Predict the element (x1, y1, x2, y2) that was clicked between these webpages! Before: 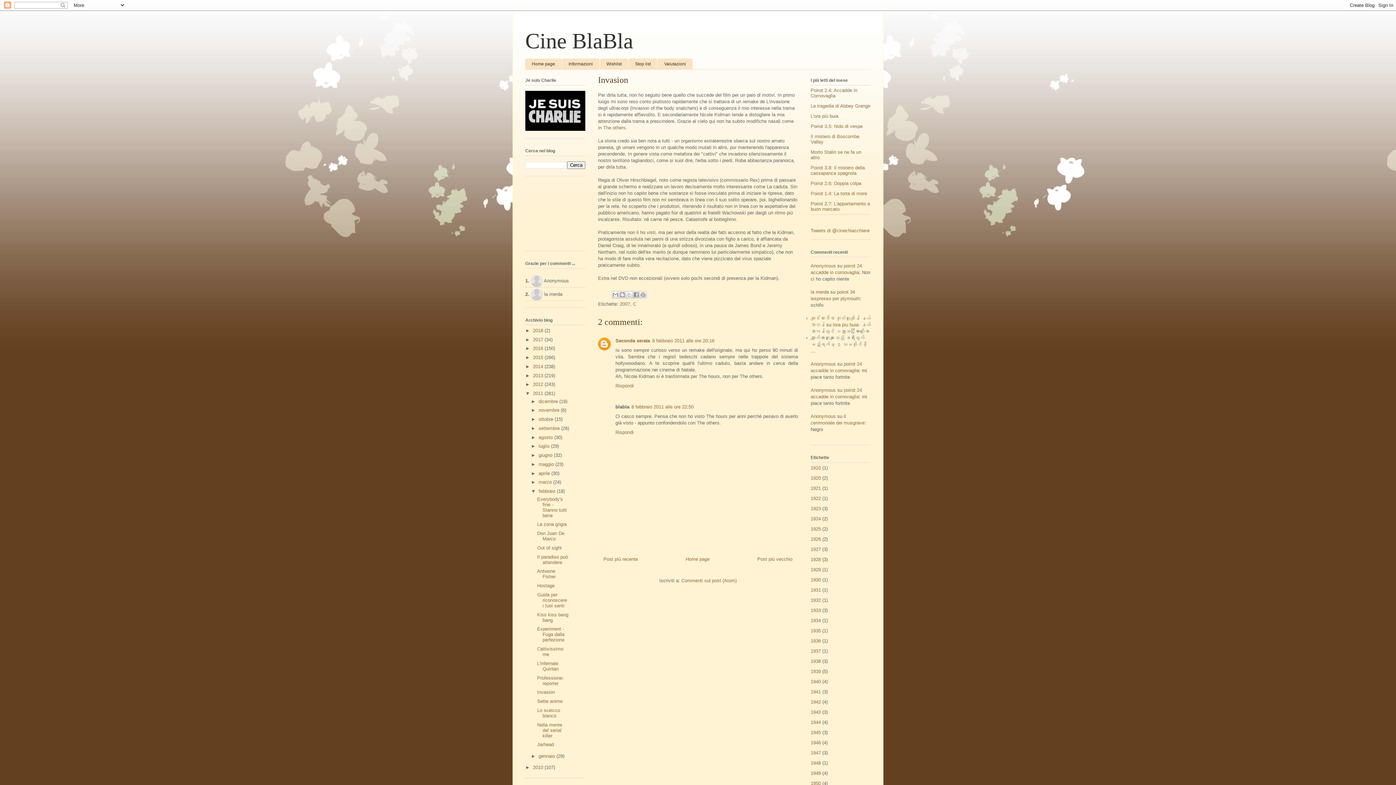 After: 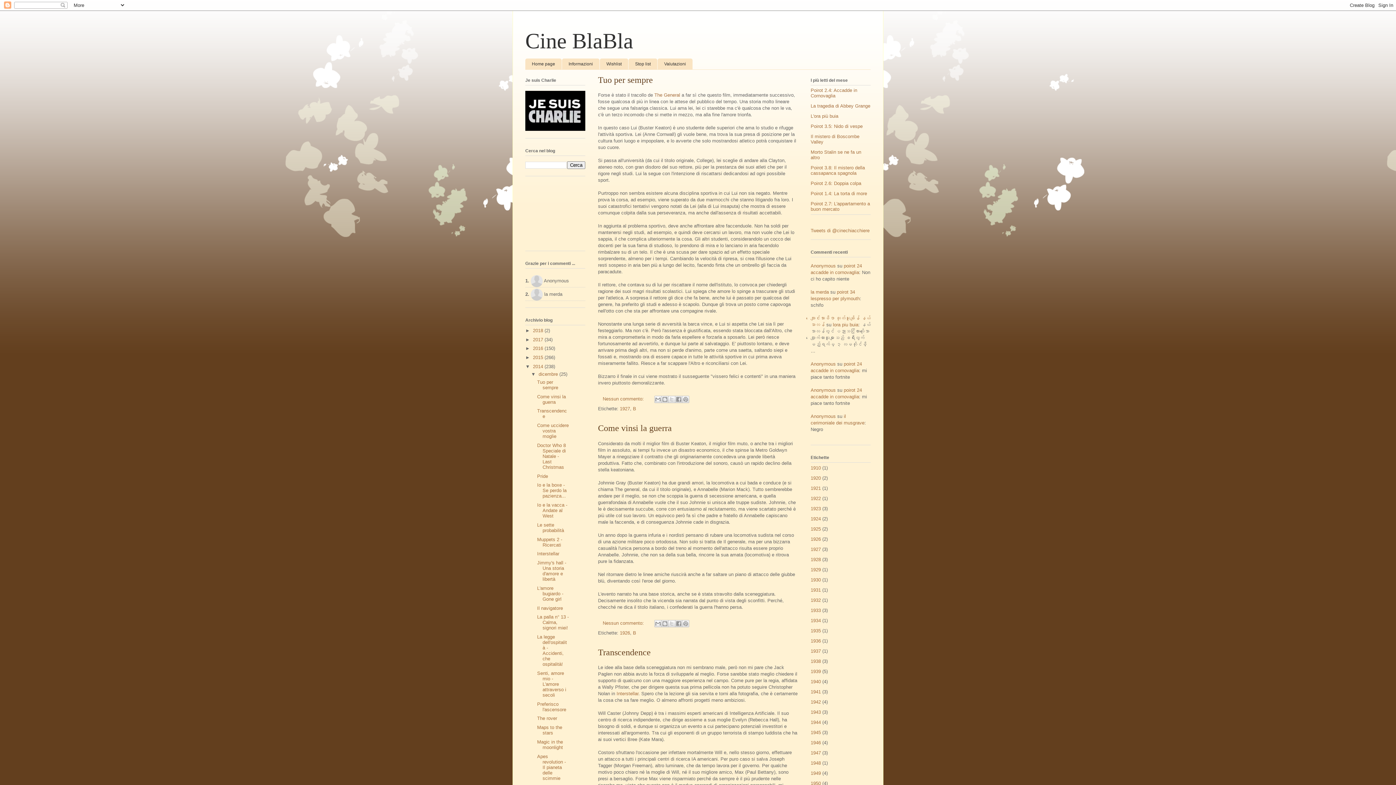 Action: bbox: (533, 363, 544, 369) label: 2014 